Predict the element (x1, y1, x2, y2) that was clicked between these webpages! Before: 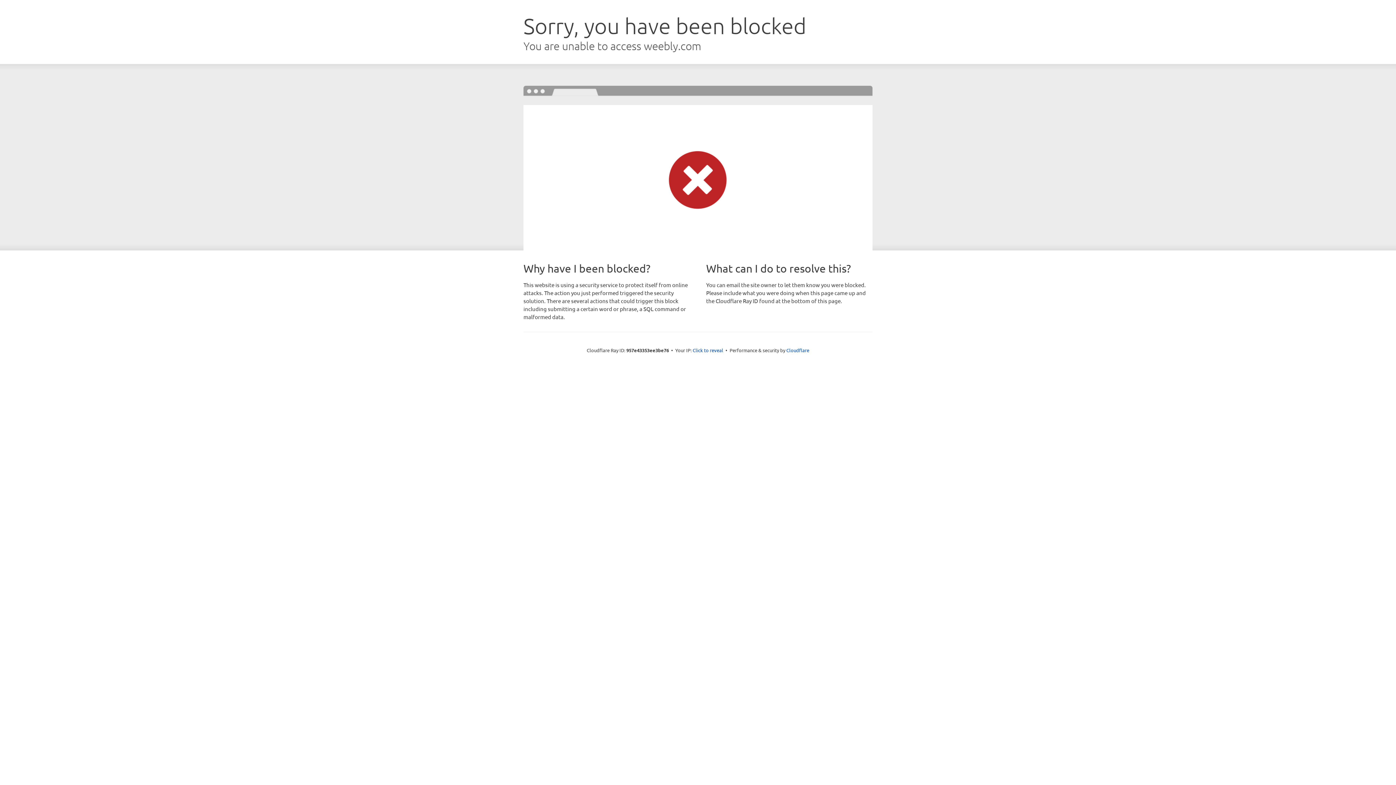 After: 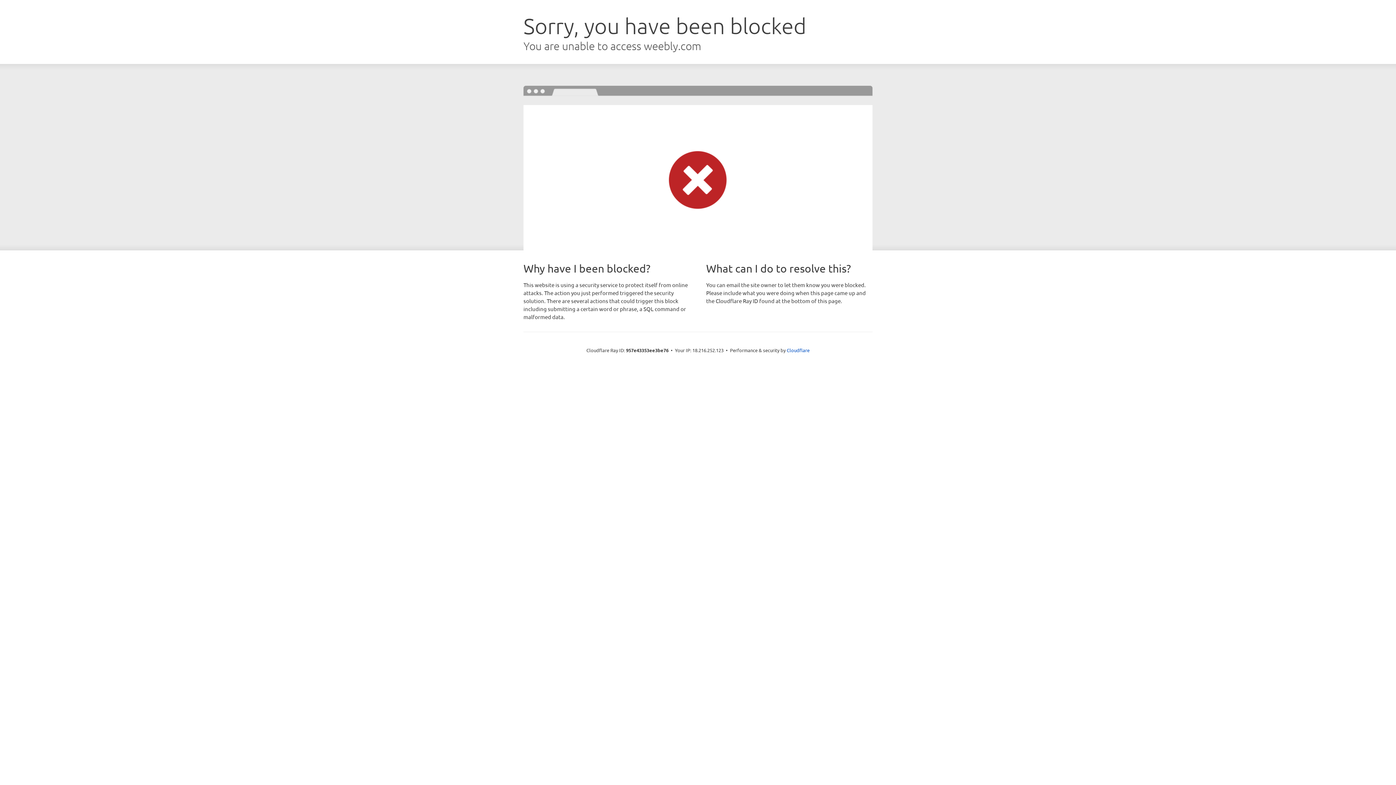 Action: label: Click to reveal bbox: (692, 346, 723, 353)